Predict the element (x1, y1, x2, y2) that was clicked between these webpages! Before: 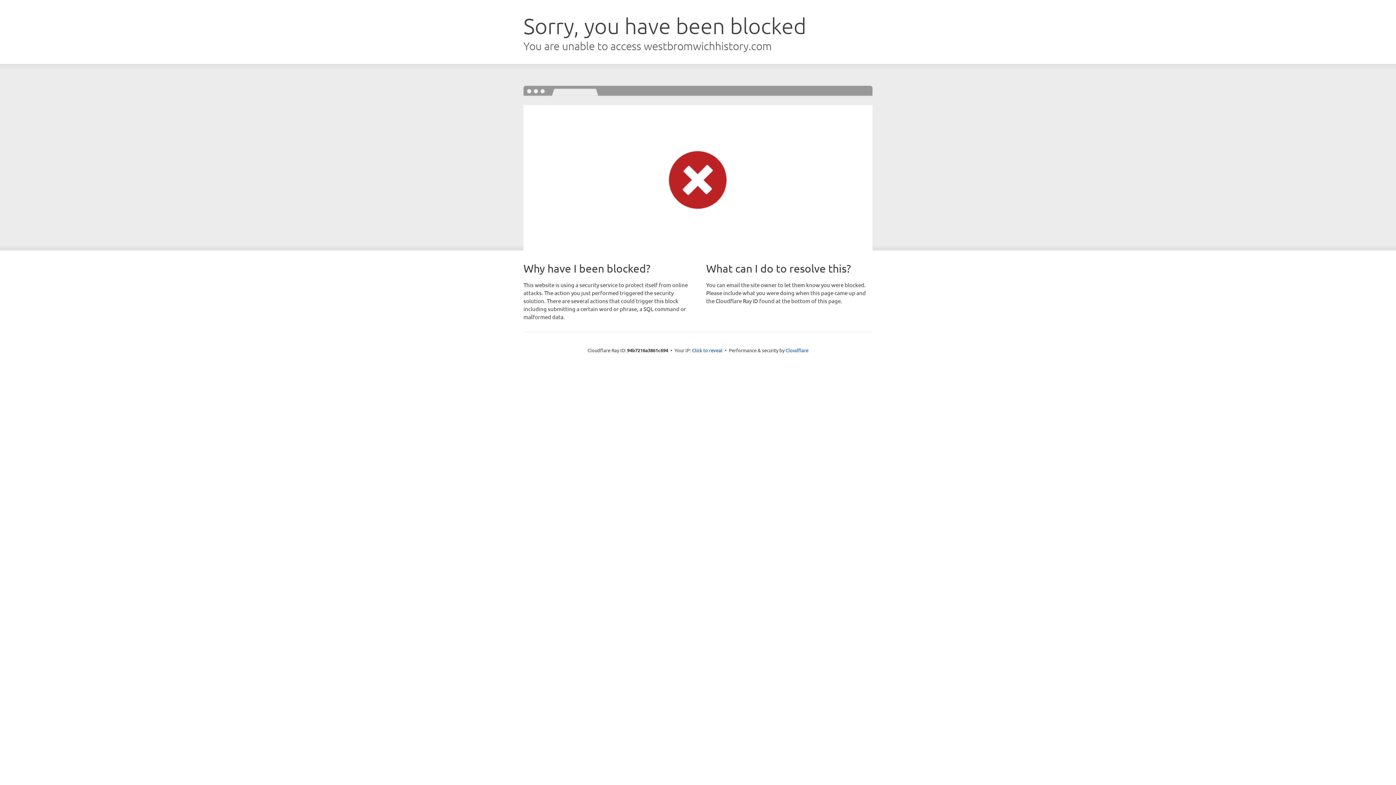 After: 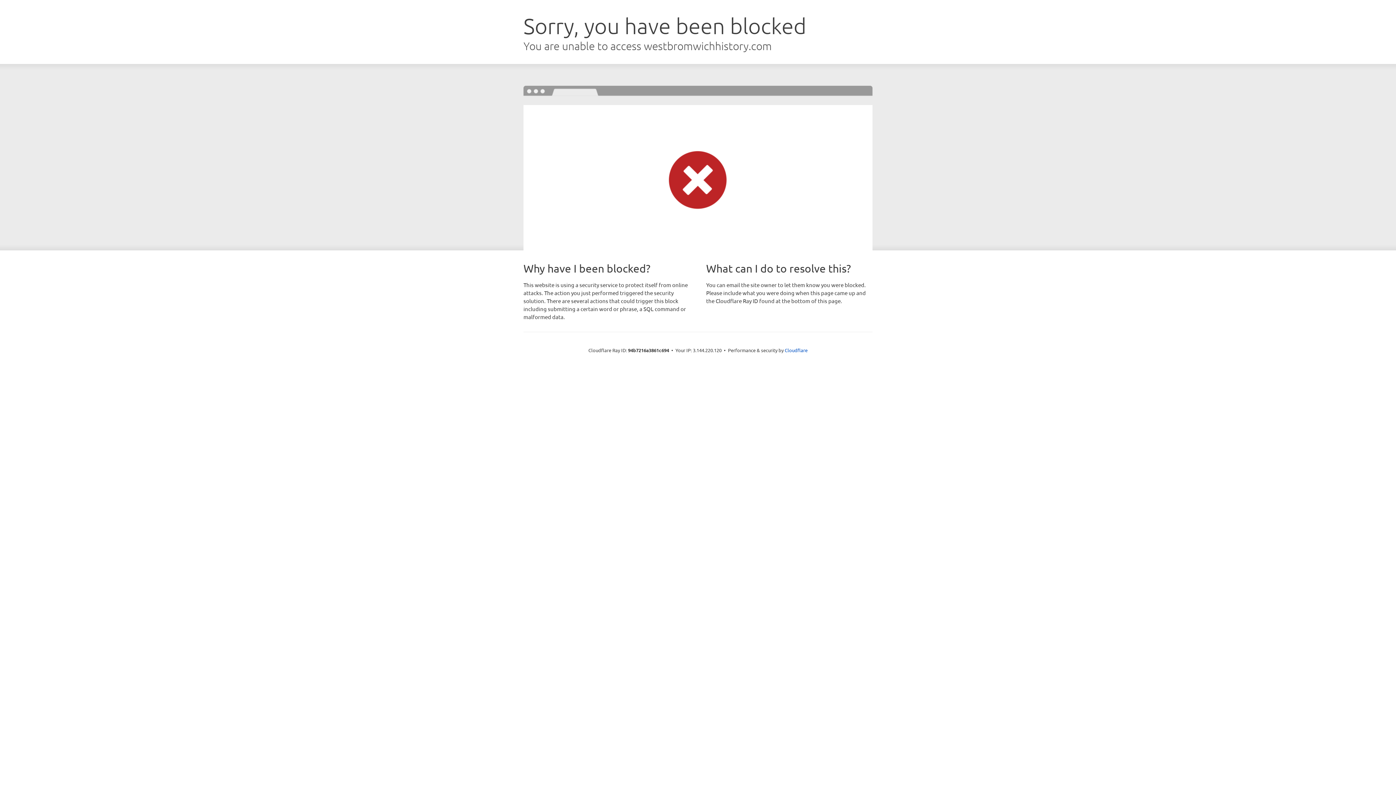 Action: bbox: (692, 346, 722, 353) label: Click to reveal